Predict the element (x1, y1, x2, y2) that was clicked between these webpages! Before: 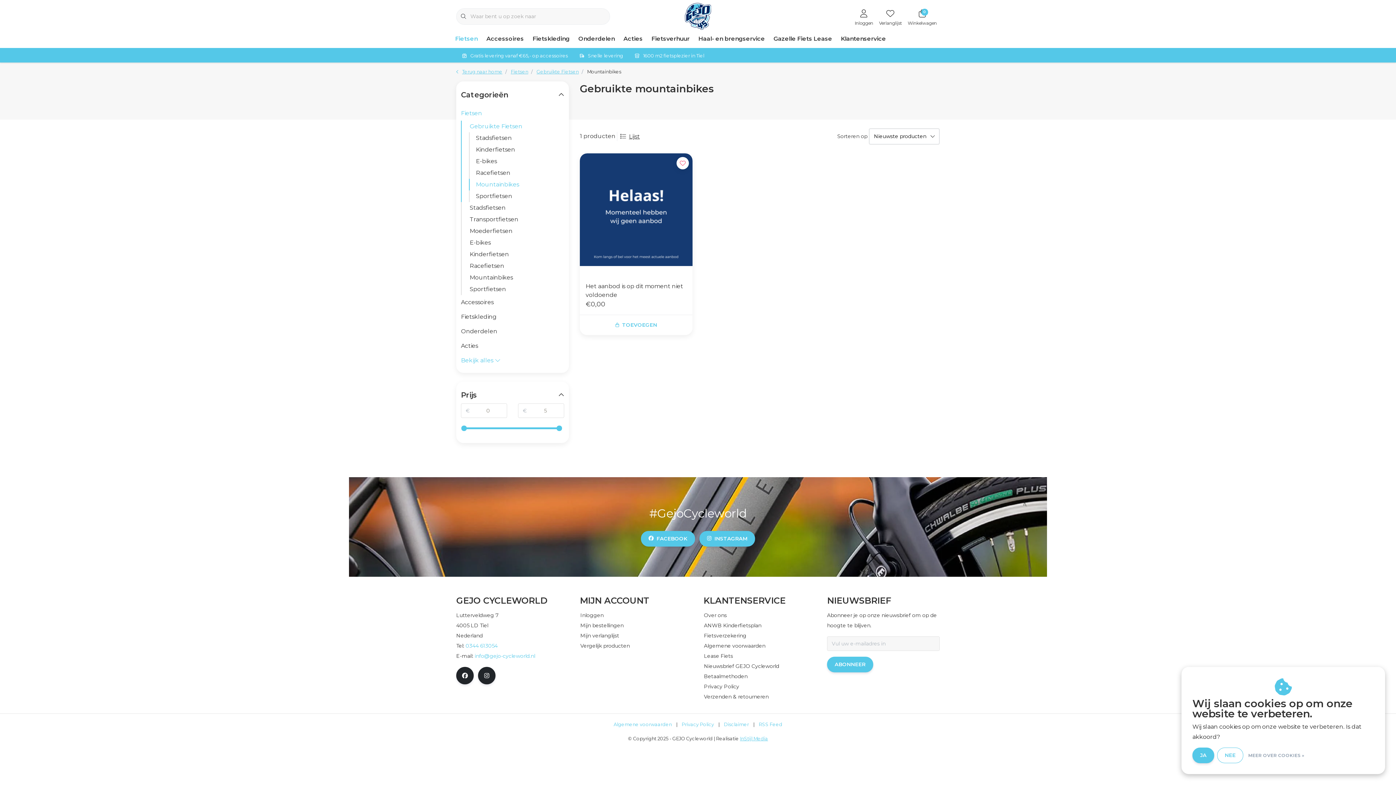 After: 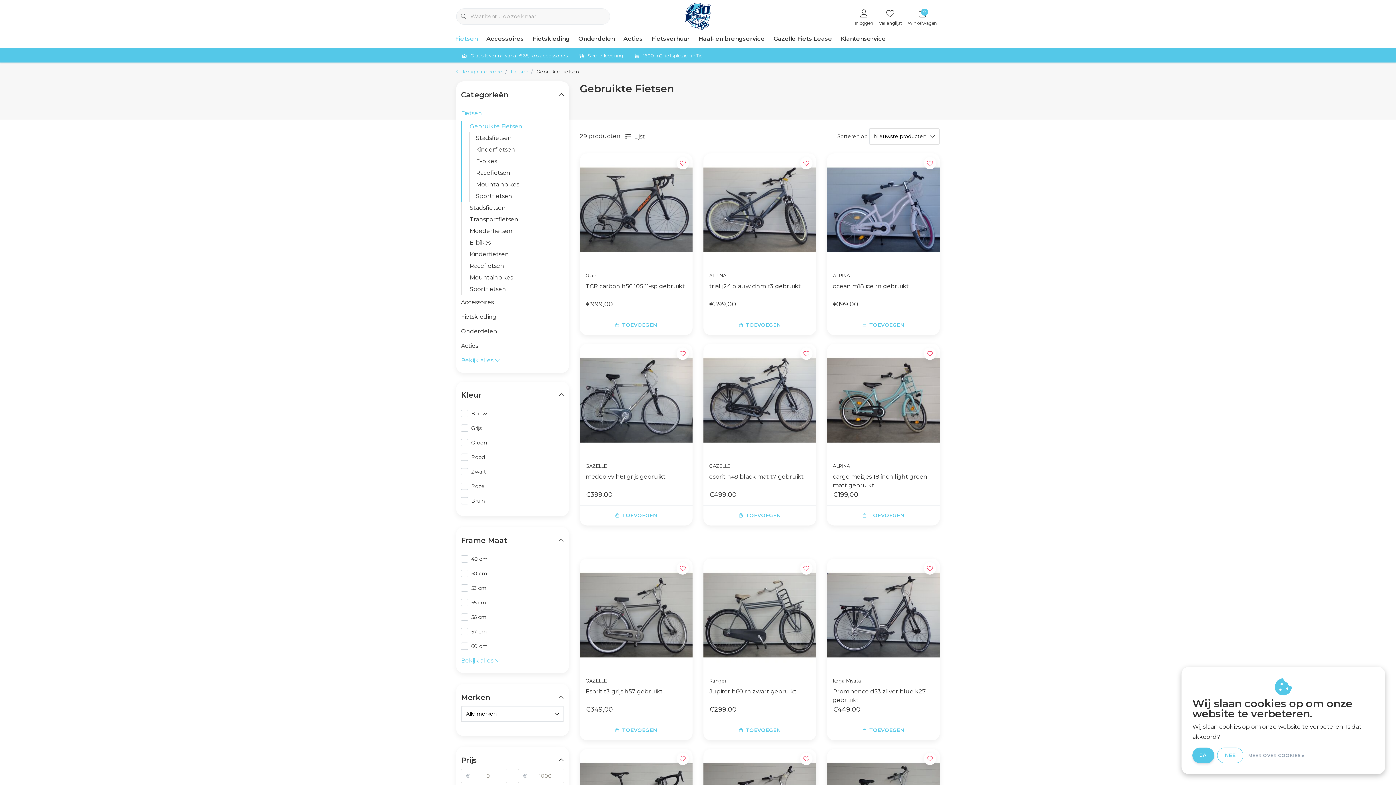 Action: label: Gebruikte Fietsen bbox: (536, 69, 578, 74)